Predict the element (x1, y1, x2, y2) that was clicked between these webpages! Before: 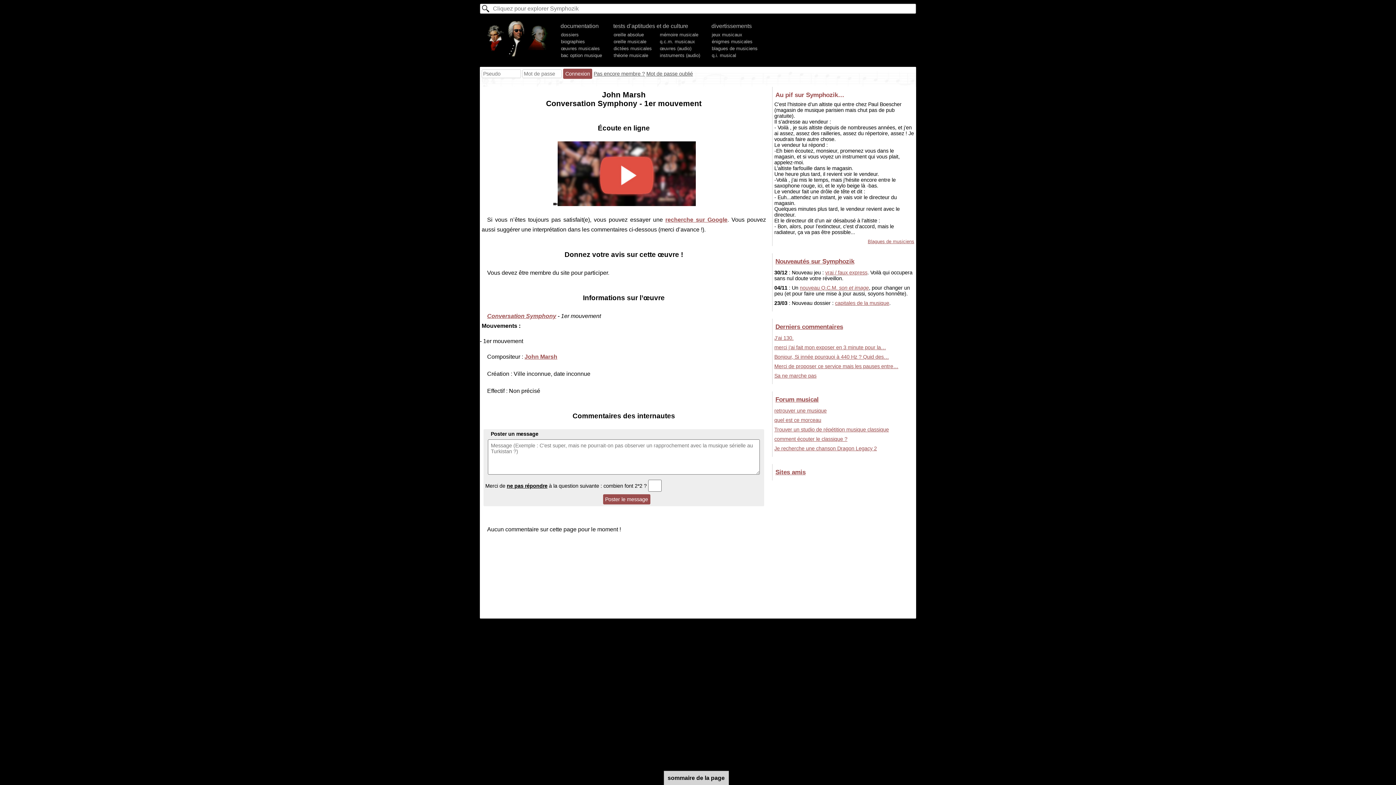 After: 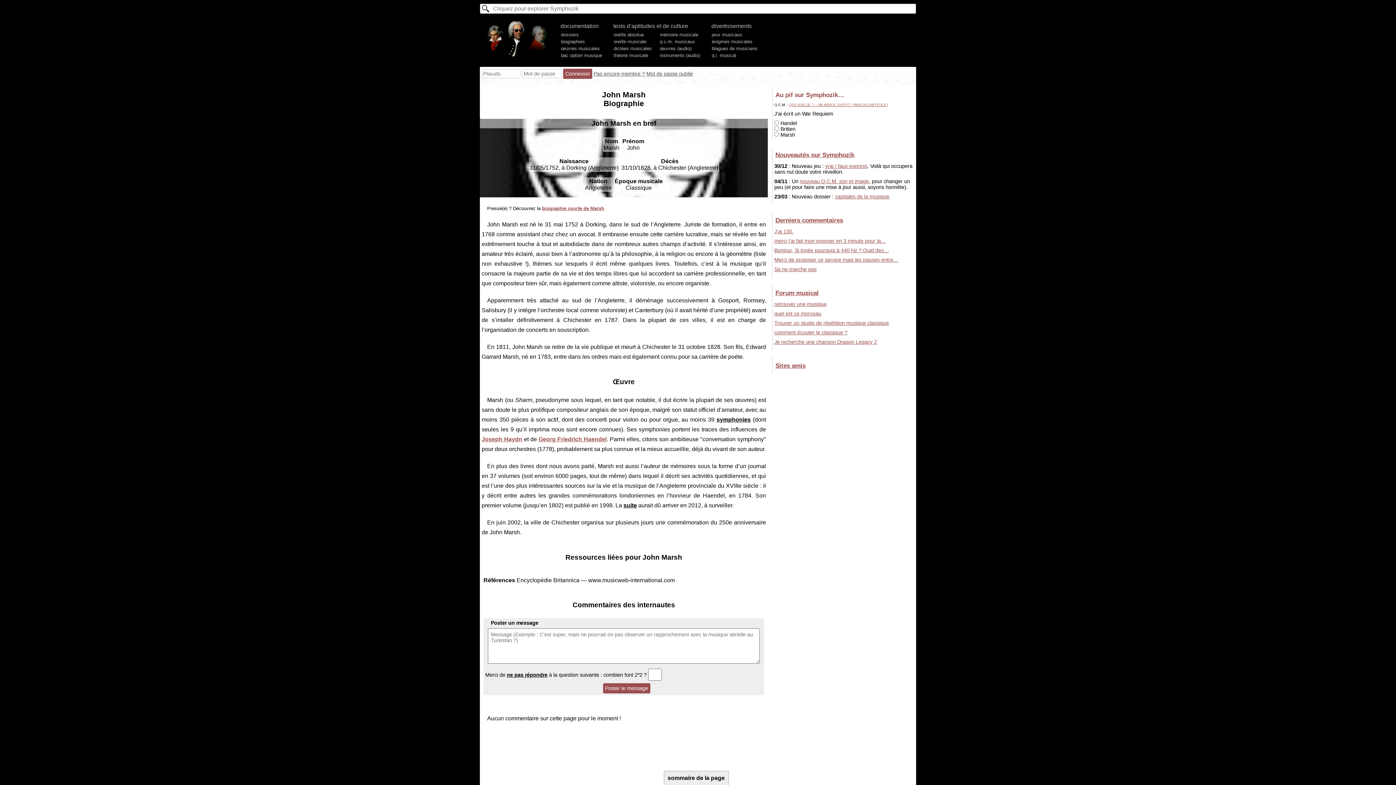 Action: bbox: (524, 353, 557, 360) label: John Marsh